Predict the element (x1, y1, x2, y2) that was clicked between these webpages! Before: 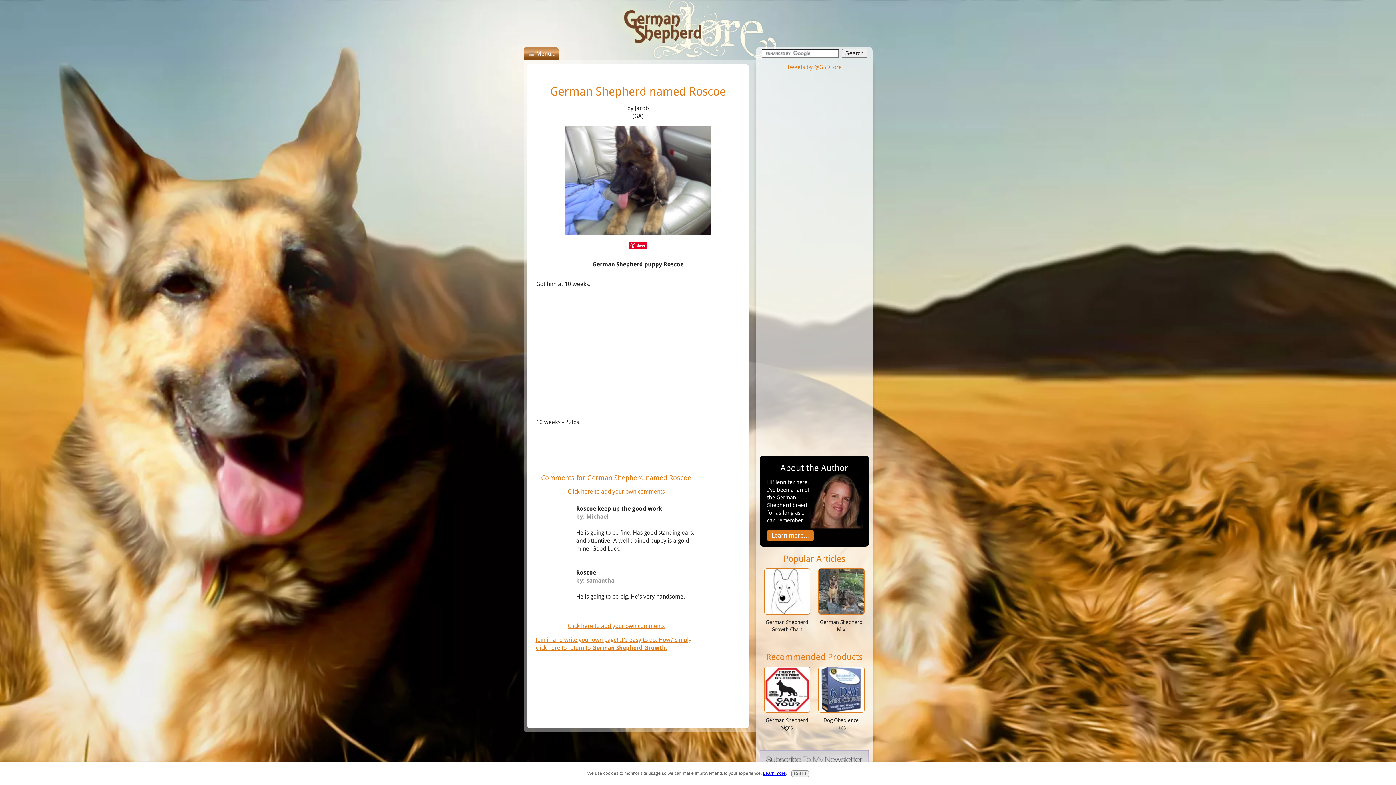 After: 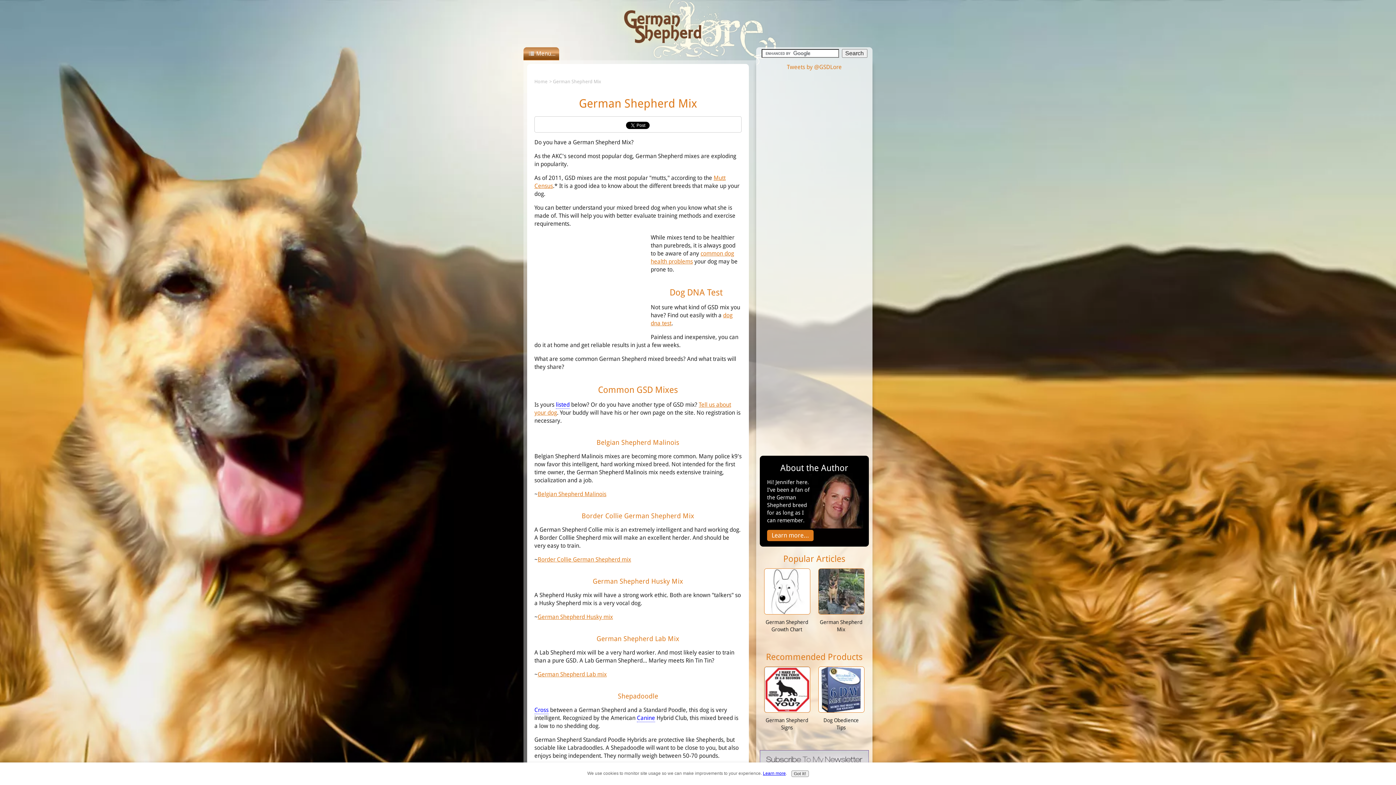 Action: bbox: (818, 590, 864, 596)